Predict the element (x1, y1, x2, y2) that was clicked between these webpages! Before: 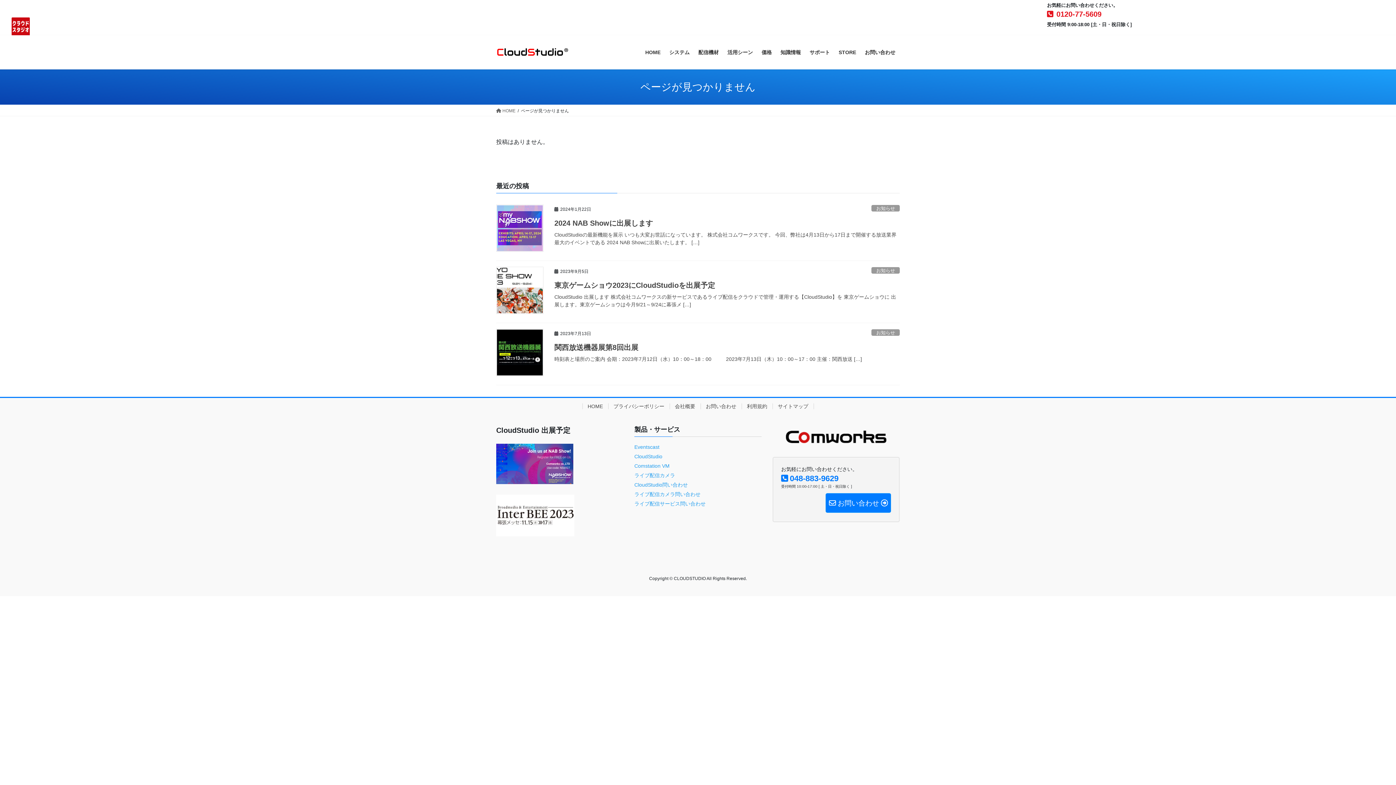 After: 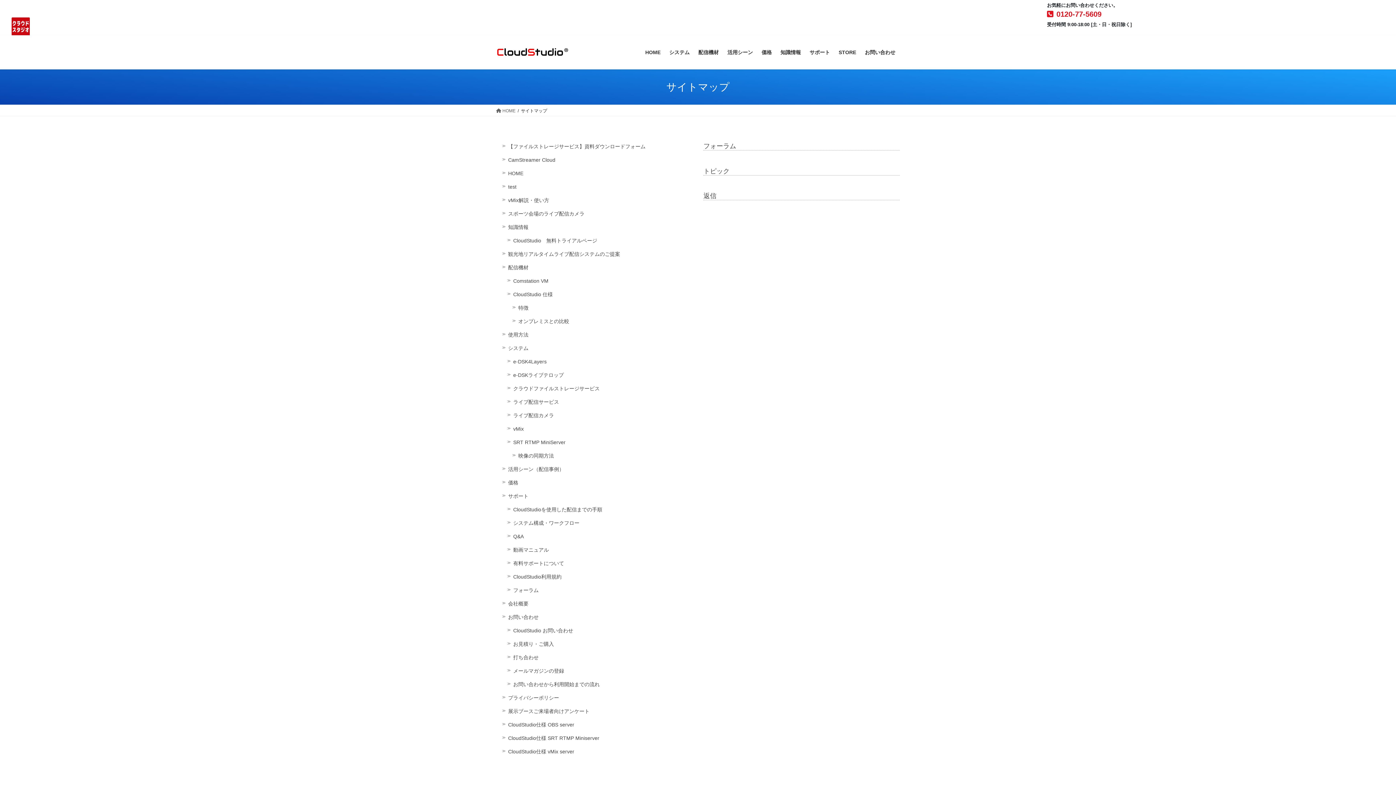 Action: bbox: (772, 403, 814, 409) label: サイトマップ